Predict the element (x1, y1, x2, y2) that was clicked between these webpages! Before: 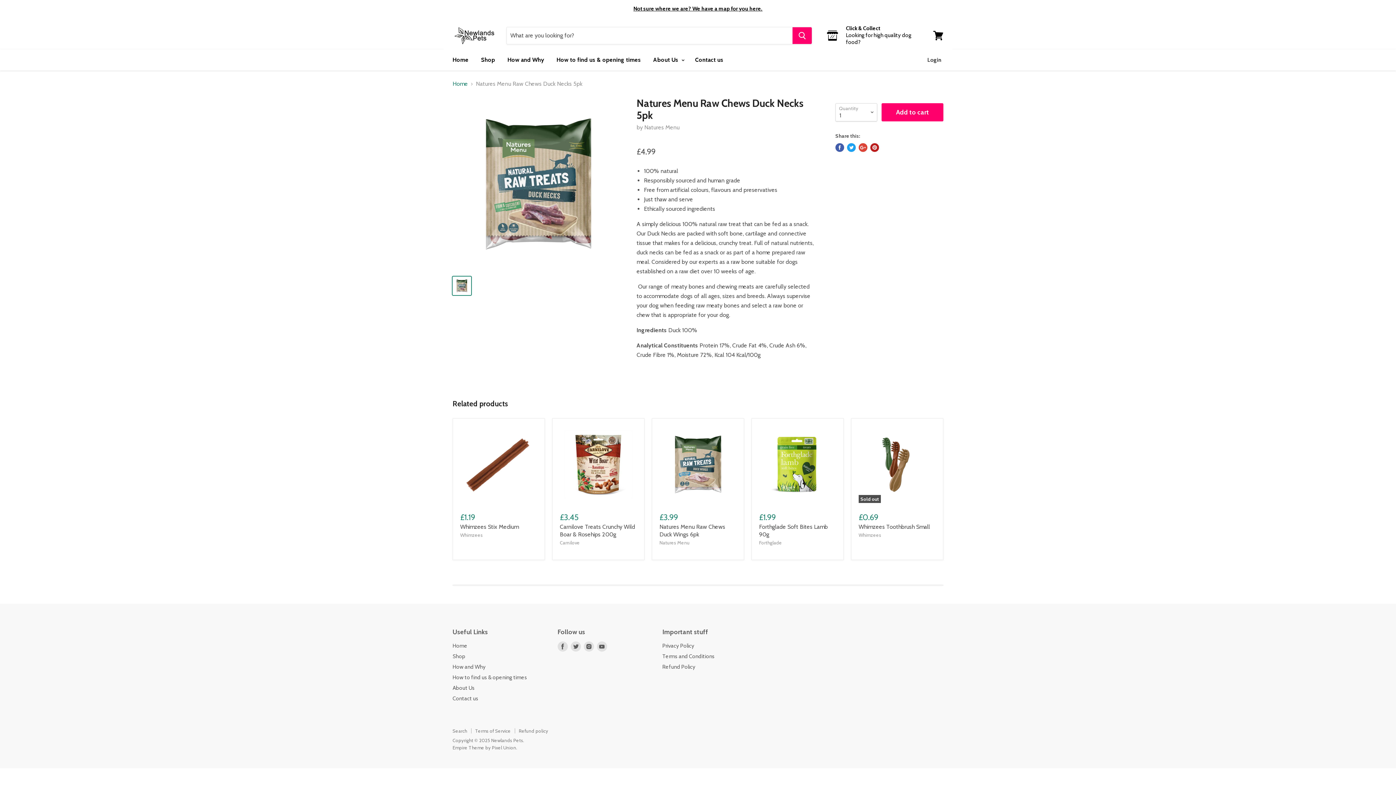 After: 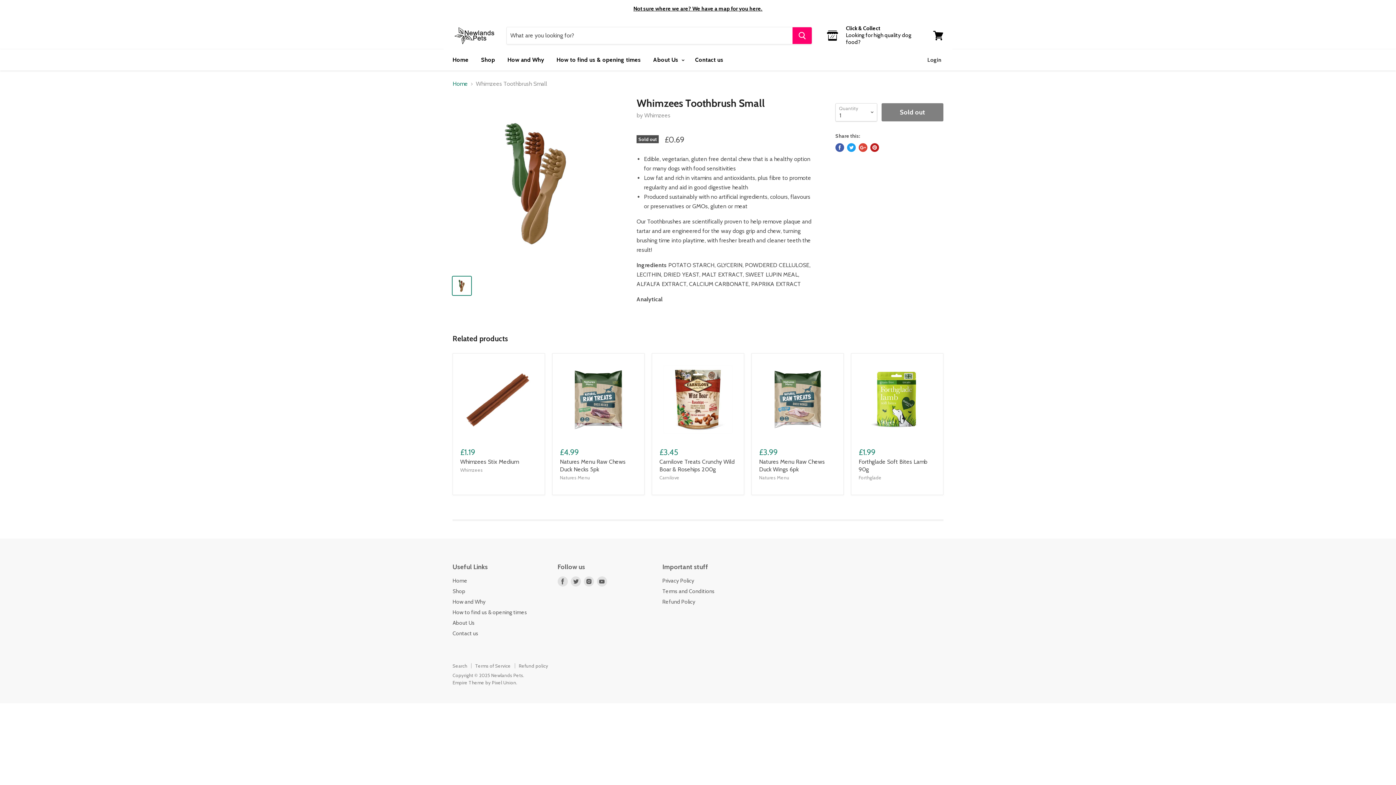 Action: label: Sold out bbox: (858, 426, 936, 503)